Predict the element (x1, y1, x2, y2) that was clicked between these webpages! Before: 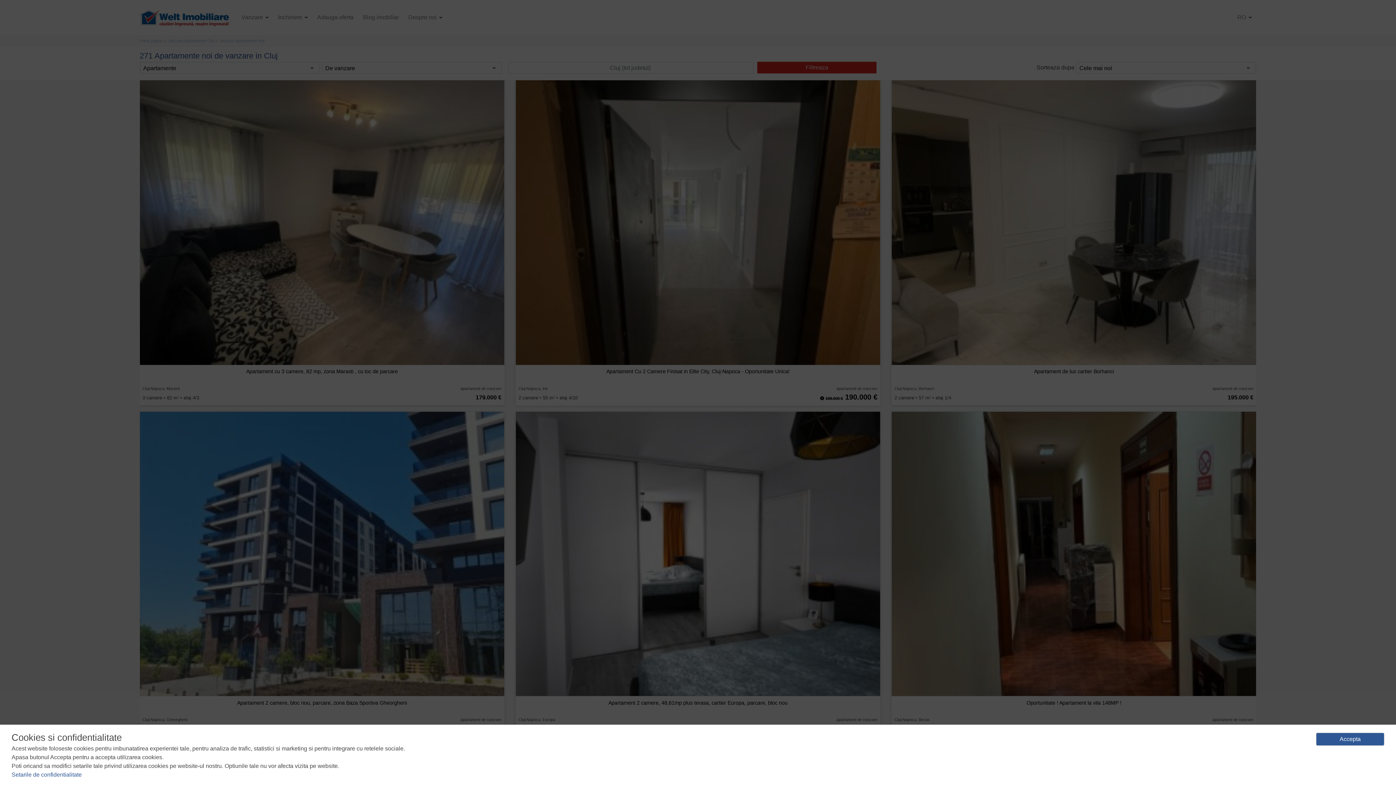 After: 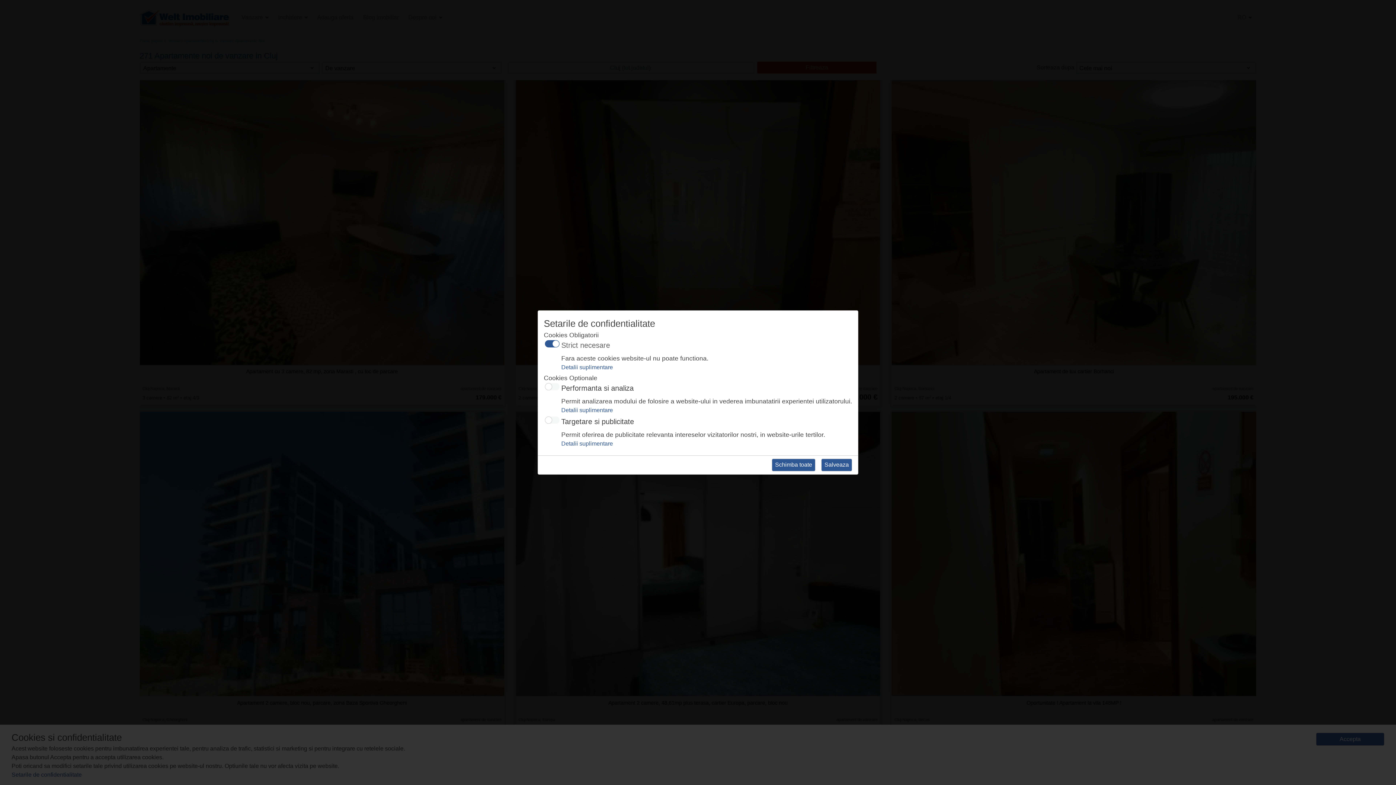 Action: label: Setarile de confidentialitate bbox: (11, 772, 81, 778)